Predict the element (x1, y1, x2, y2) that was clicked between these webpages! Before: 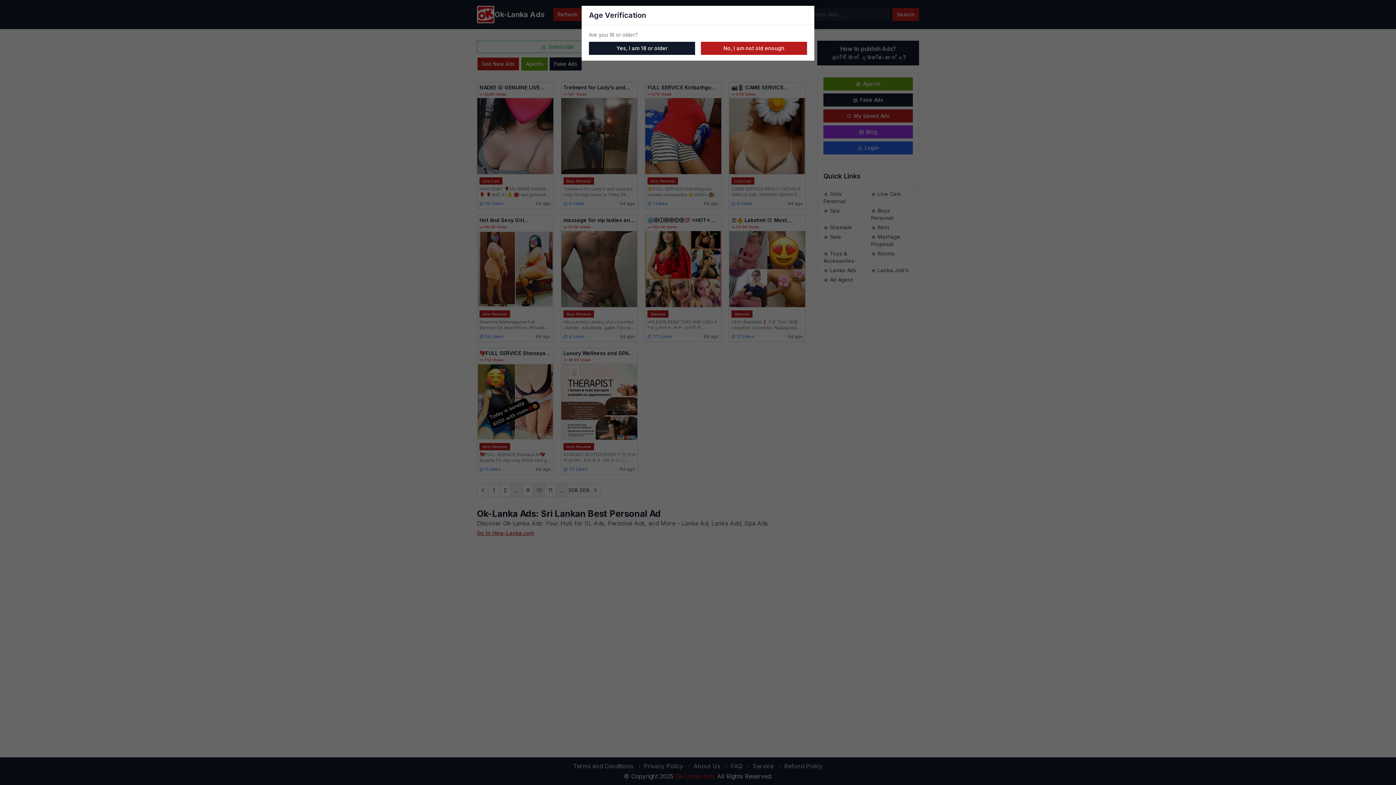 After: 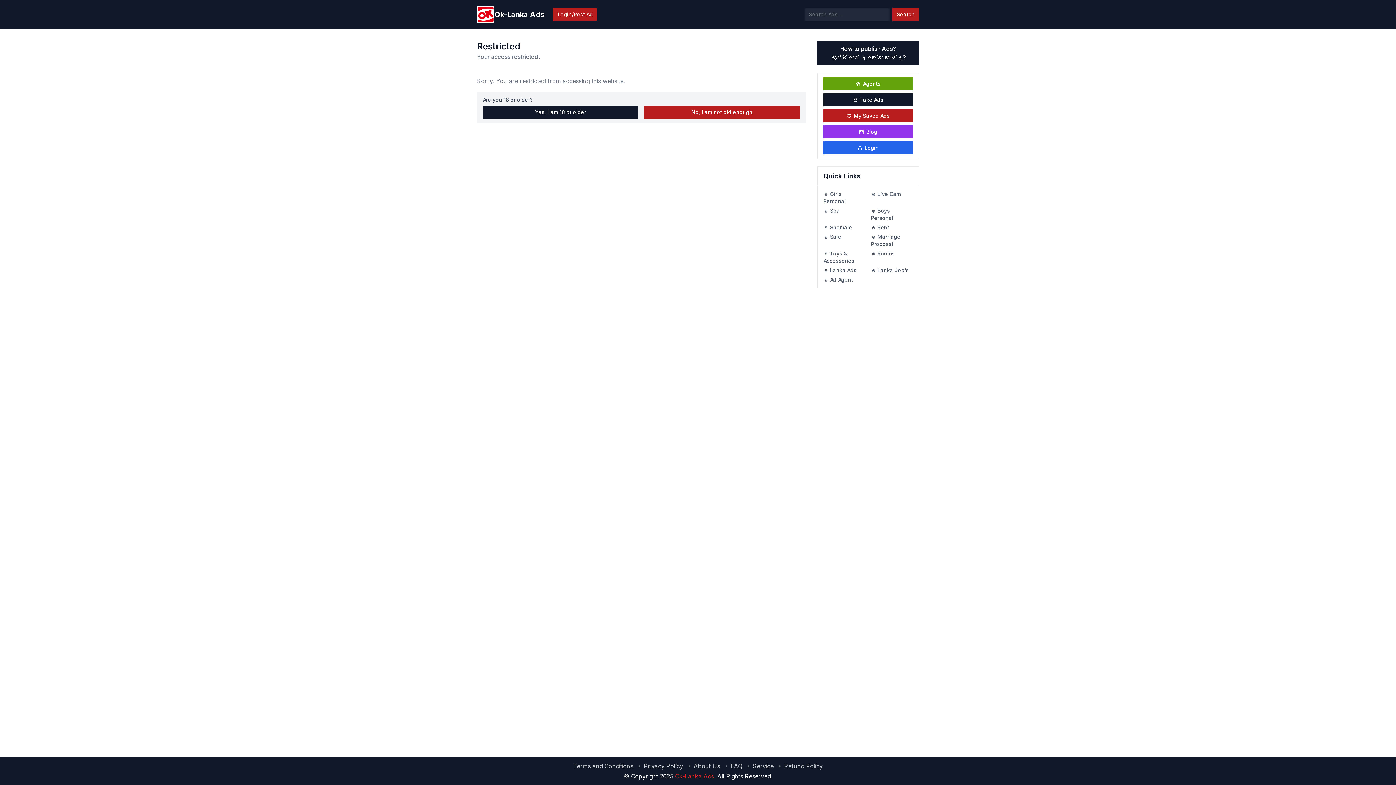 Action: bbox: (701, 41, 807, 54) label: No, I am not old enough